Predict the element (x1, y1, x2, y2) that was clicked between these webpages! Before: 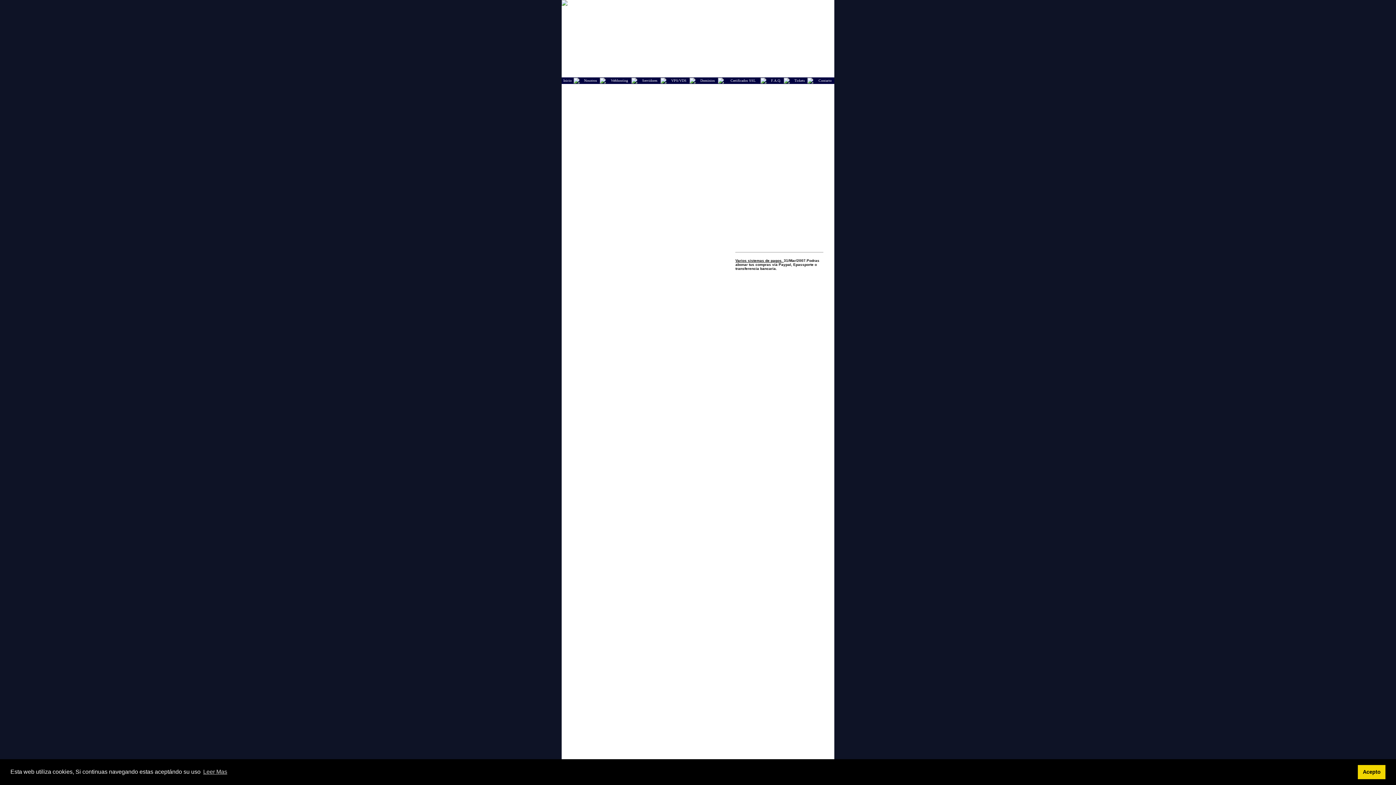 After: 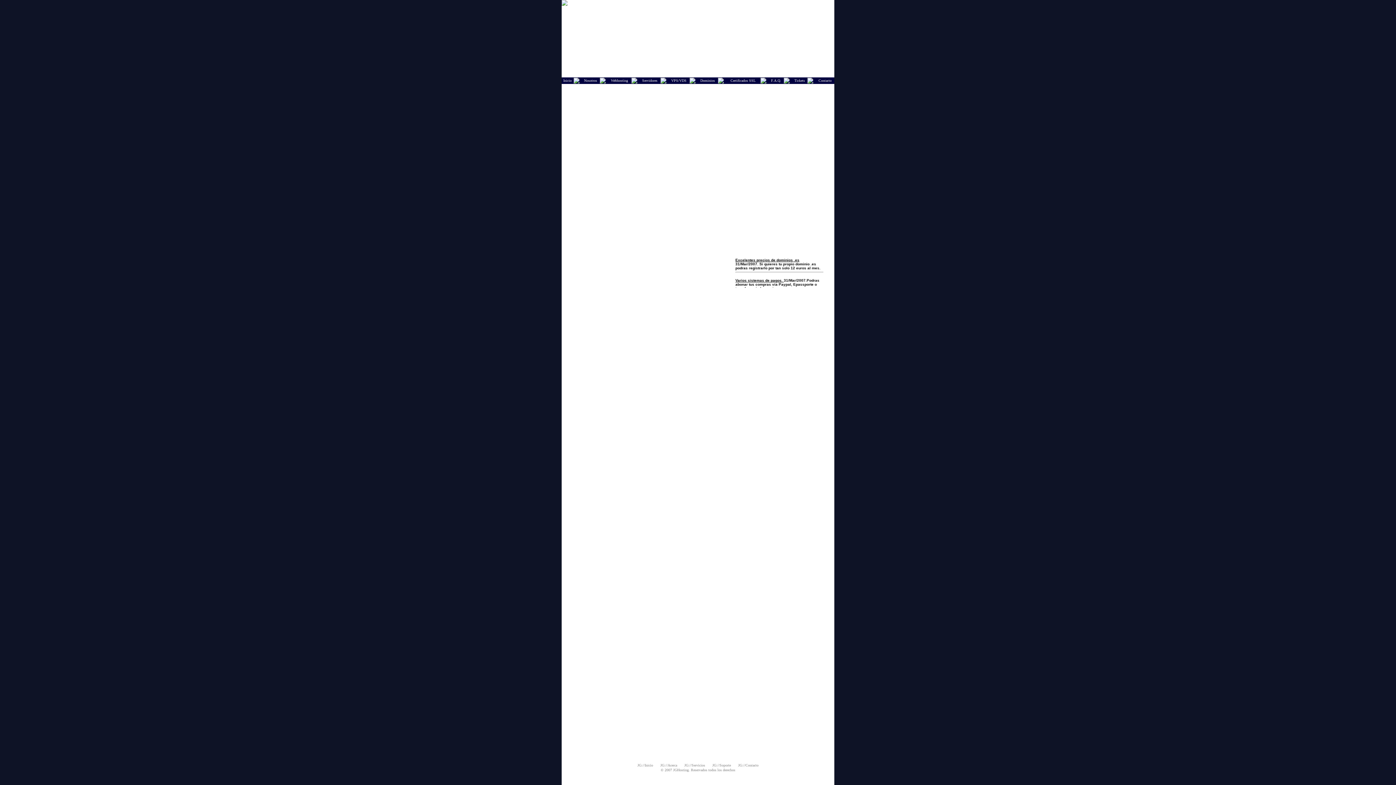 Action: bbox: (1358, 765, 1385, 779) label: dismiss cookie message